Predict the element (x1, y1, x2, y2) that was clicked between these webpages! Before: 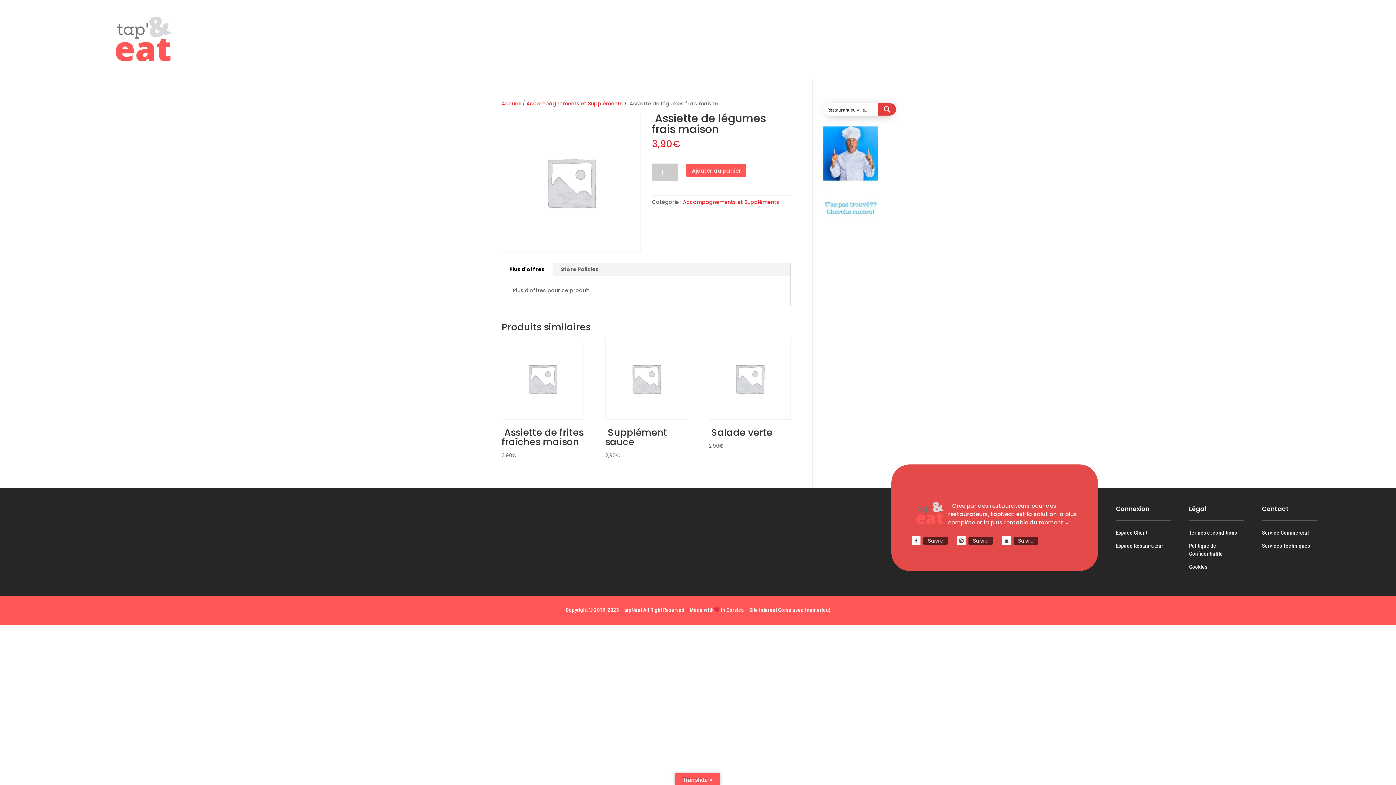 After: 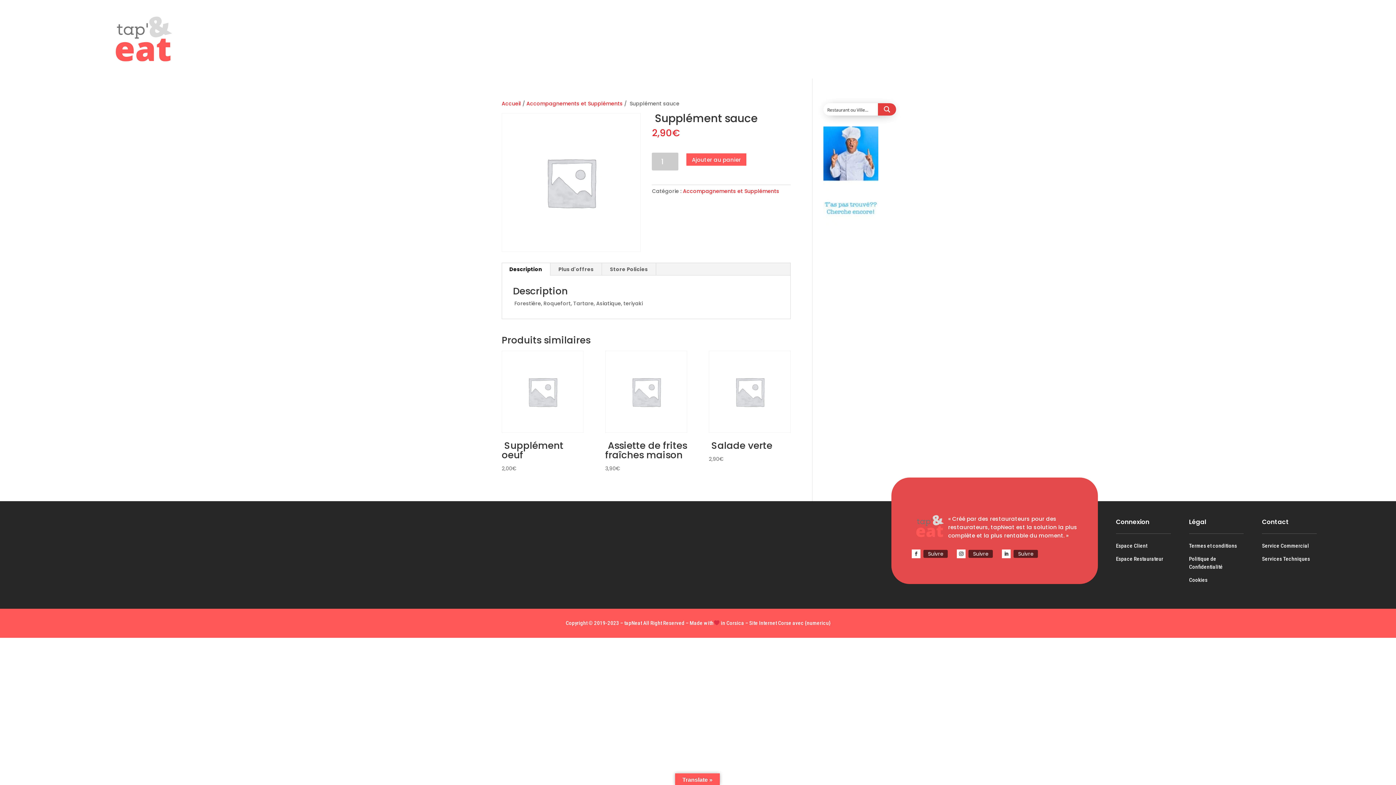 Action: bbox: (605, 337, 687, 459) label:  Supplément sauce
2,90€